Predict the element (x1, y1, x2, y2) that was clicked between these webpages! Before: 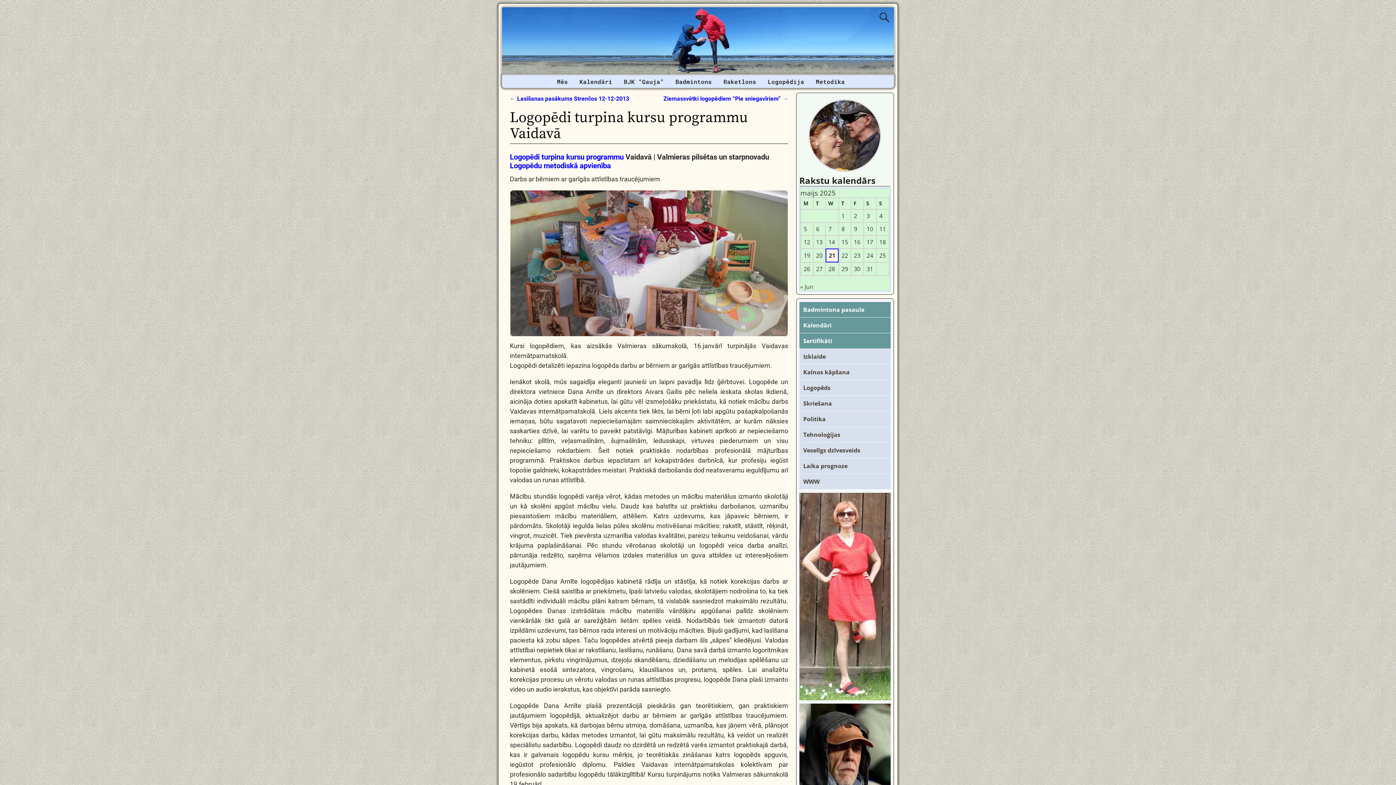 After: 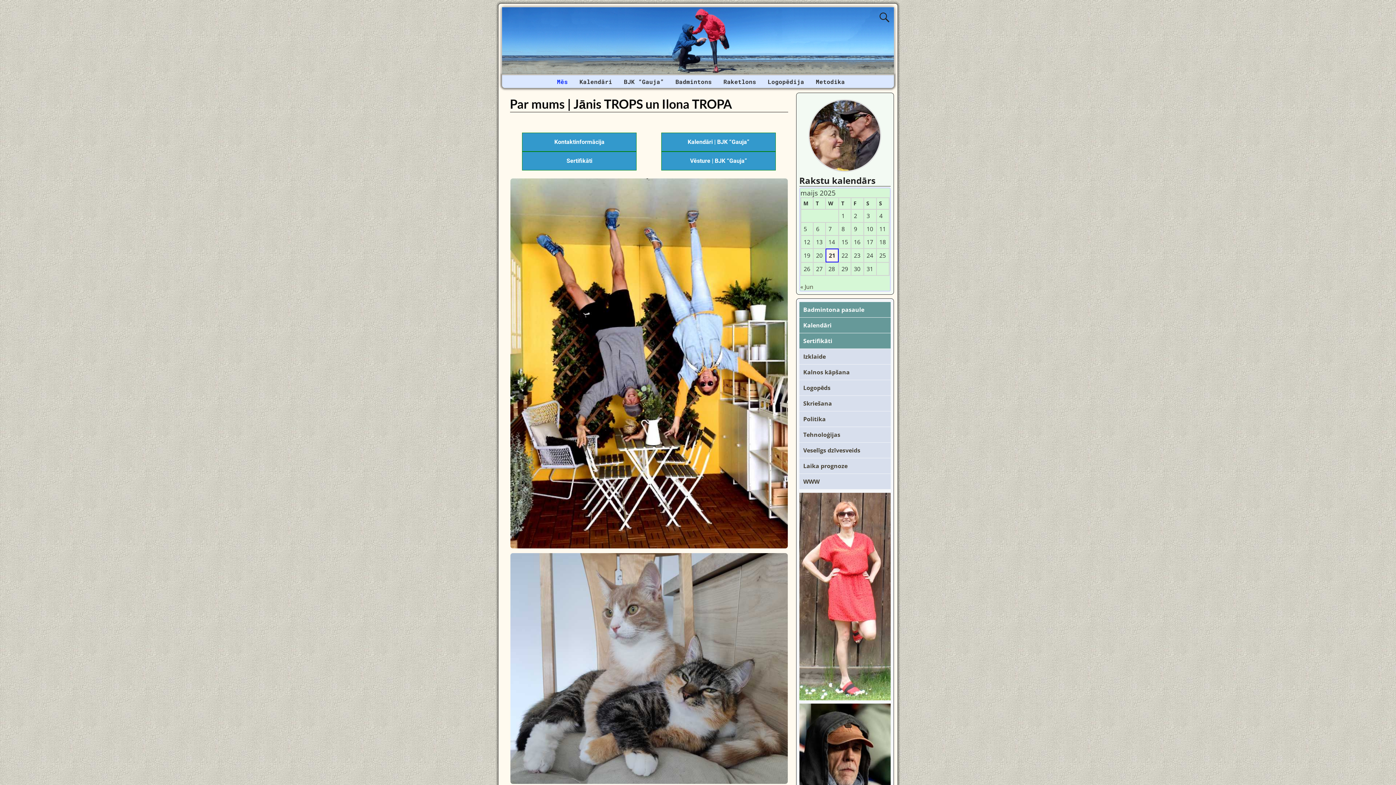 Action: label: Mēs bbox: (551, 75, 573, 88)